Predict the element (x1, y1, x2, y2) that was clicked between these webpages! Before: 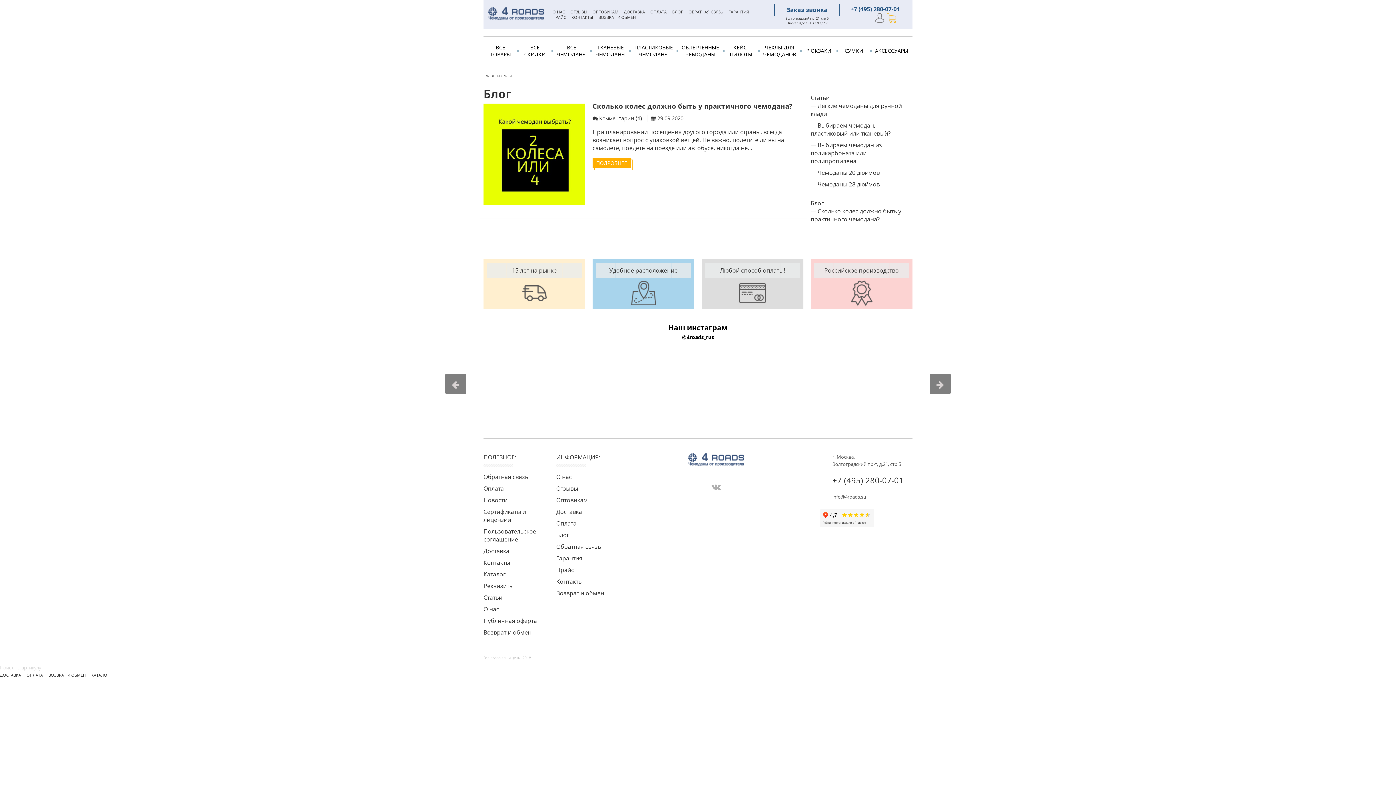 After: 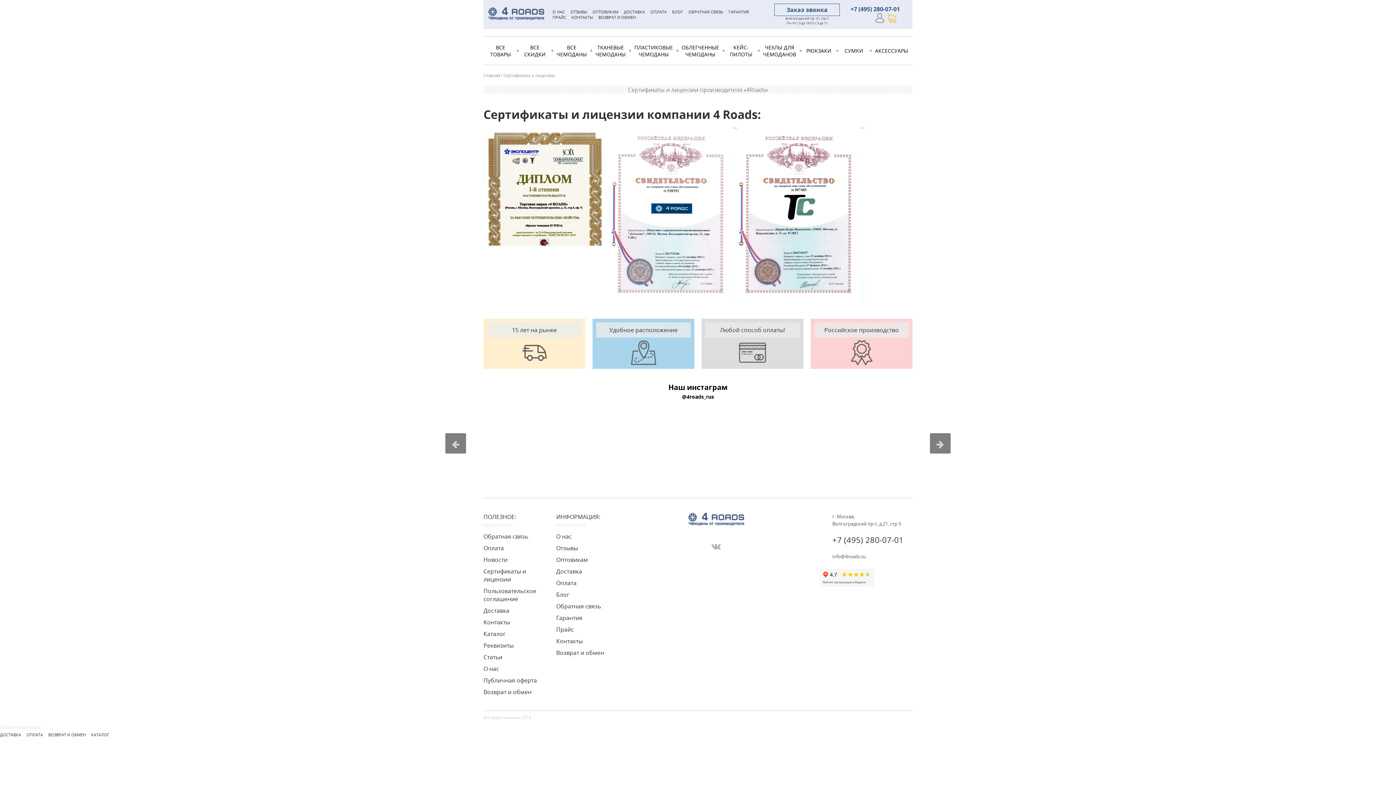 Action: bbox: (483, 507, 526, 523) label: Сертификаты и лицензии